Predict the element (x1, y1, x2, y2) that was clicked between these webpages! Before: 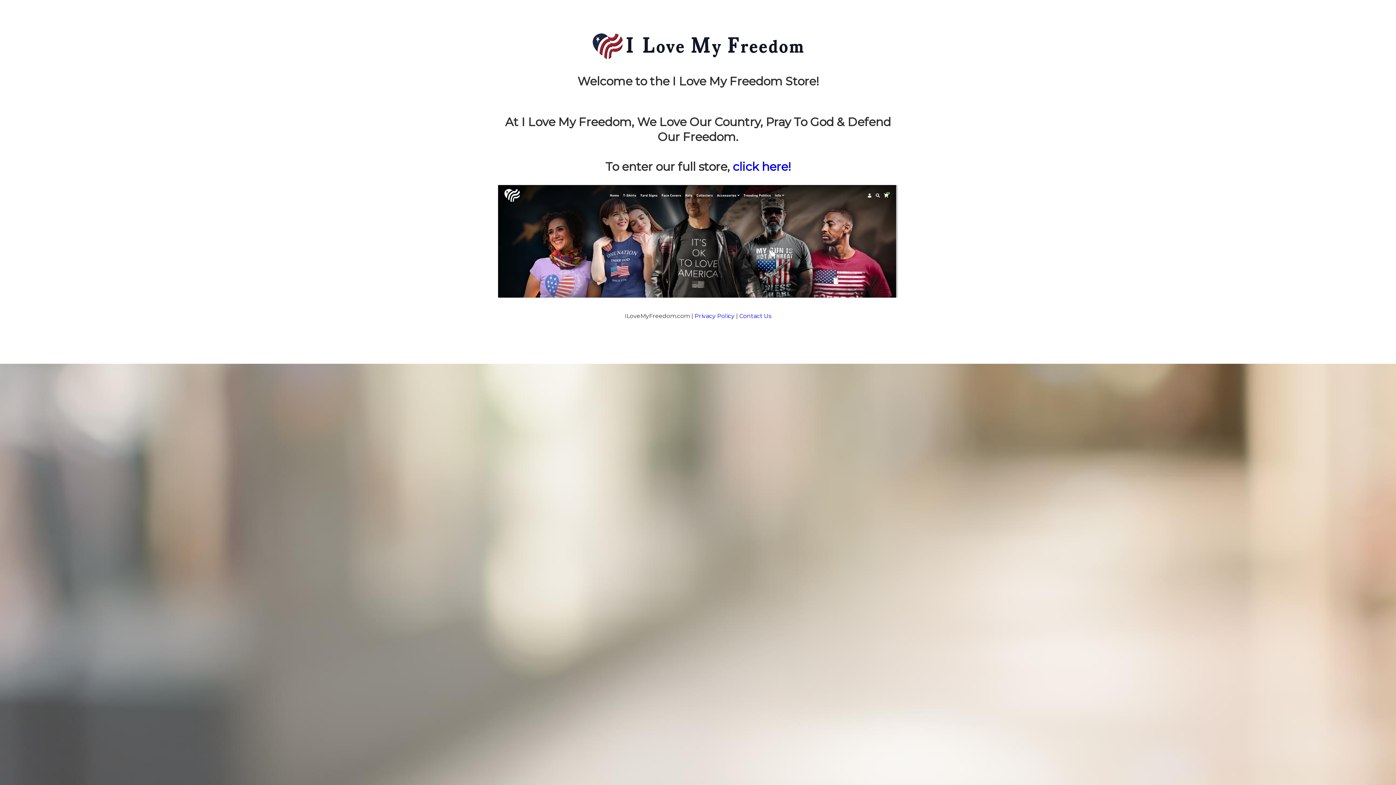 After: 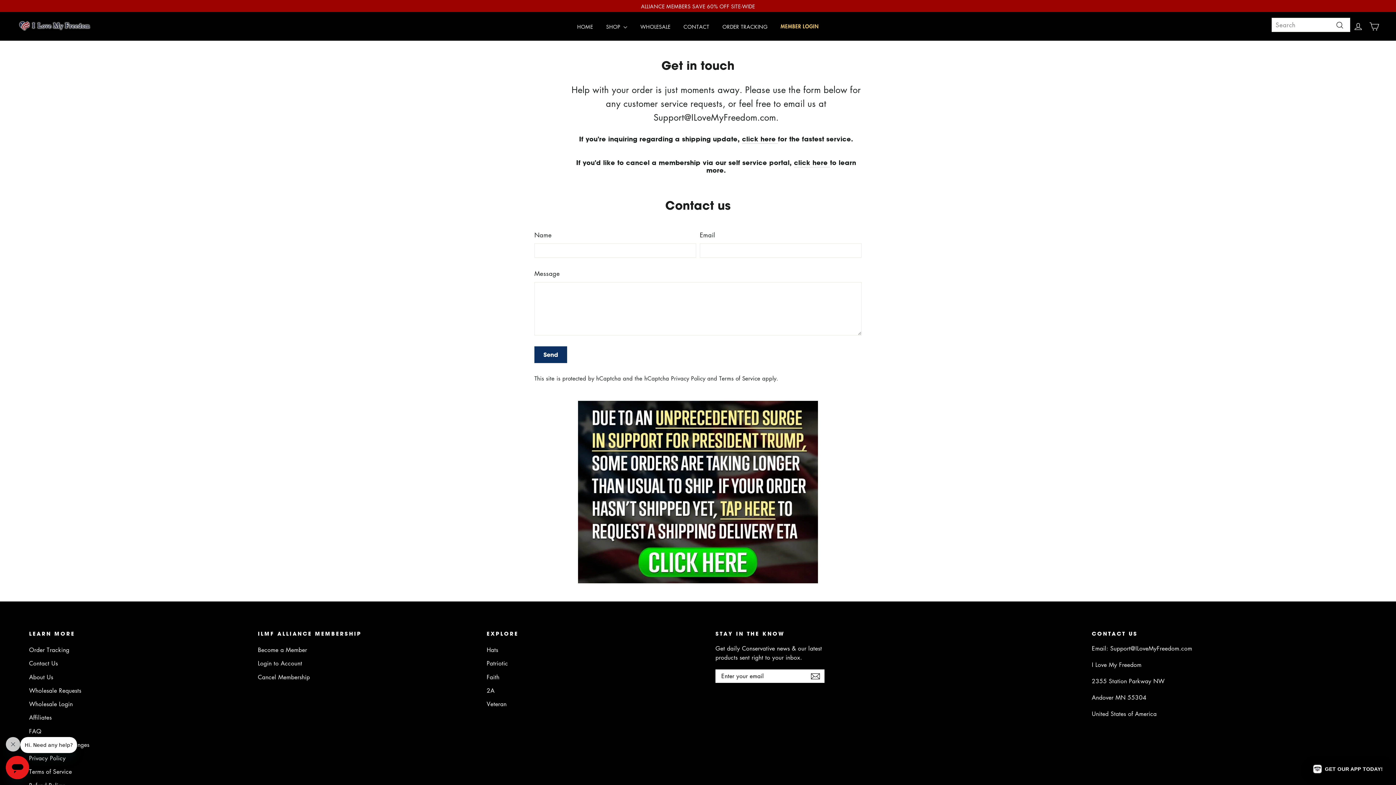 Action: label: Contact Us bbox: (739, 312, 771, 319)